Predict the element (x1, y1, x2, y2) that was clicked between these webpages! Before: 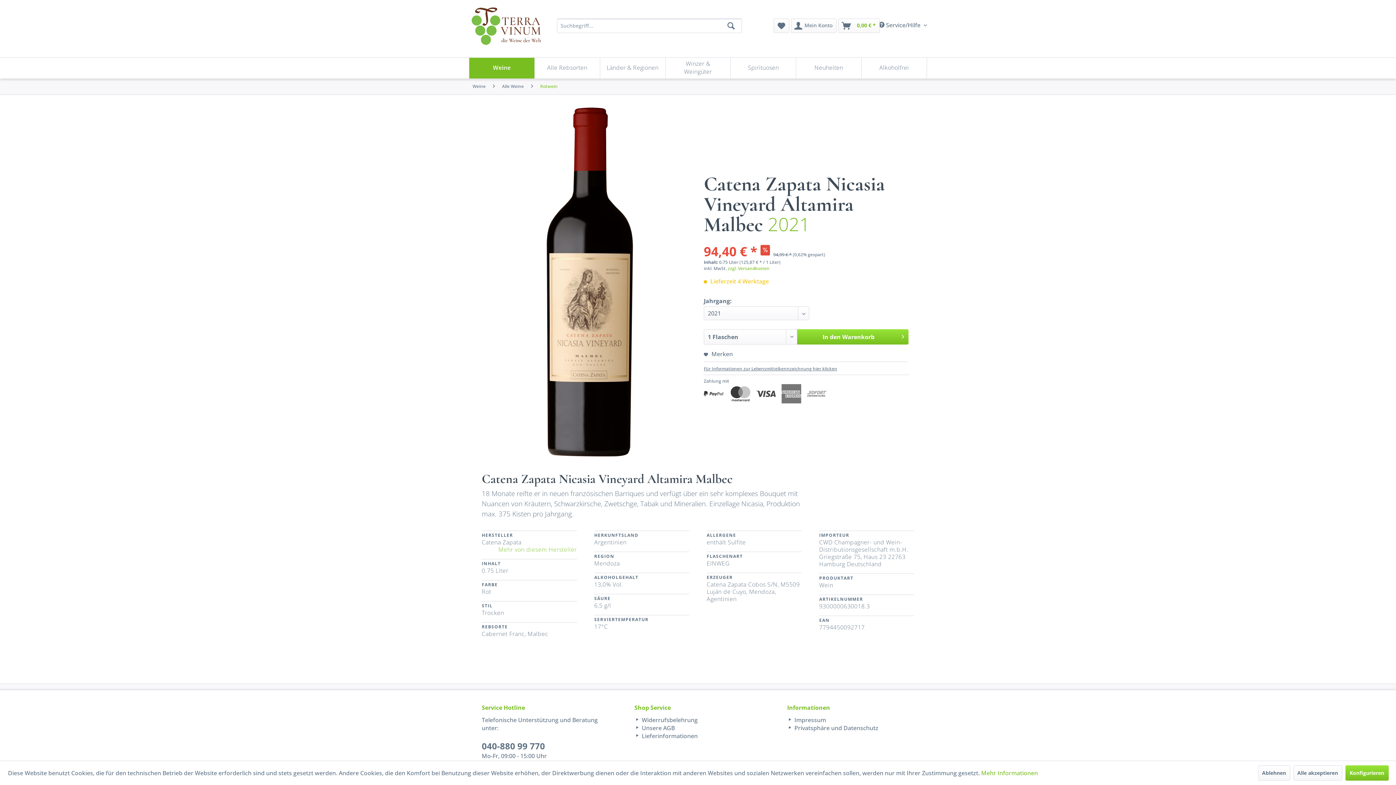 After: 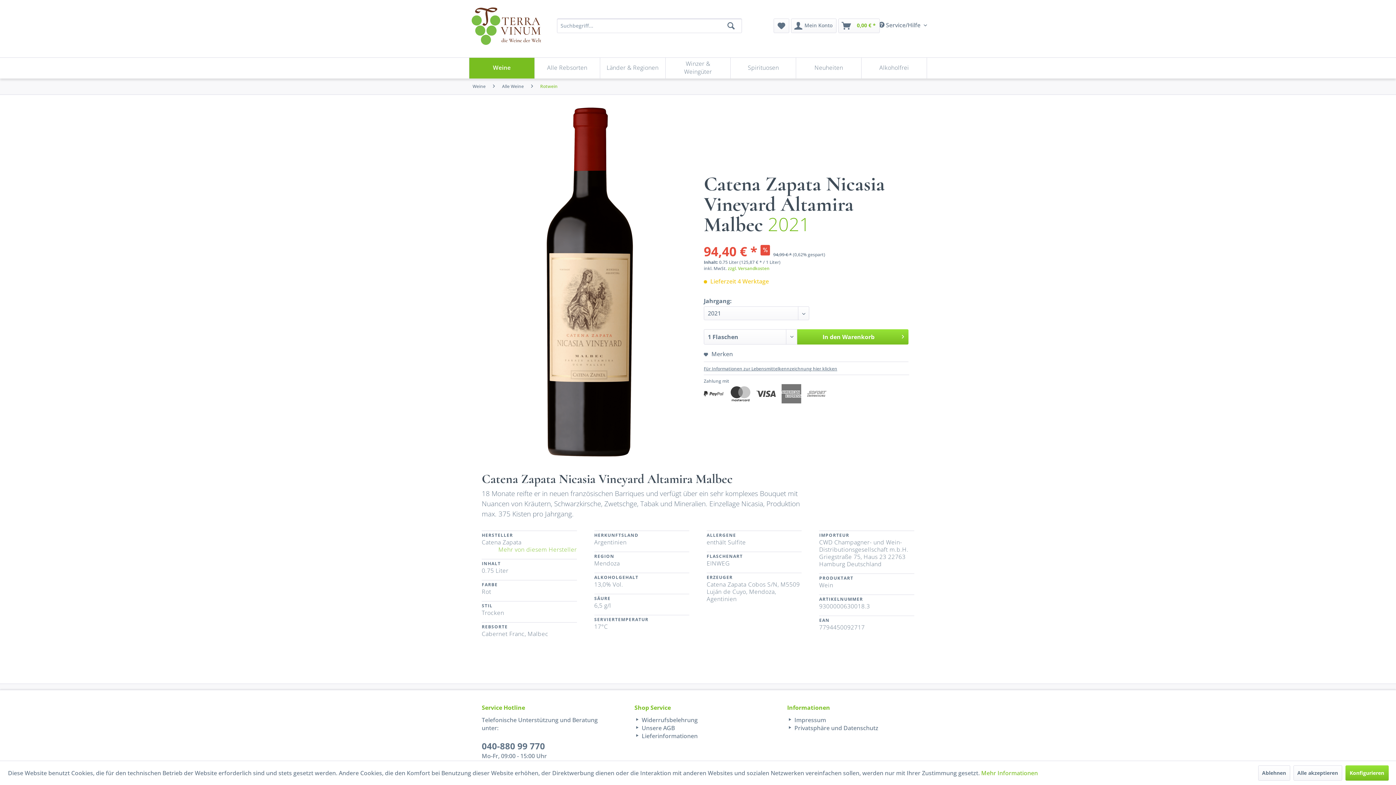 Action: bbox: (498, 546, 576, 553) label: Mehr von diesem Hersteller